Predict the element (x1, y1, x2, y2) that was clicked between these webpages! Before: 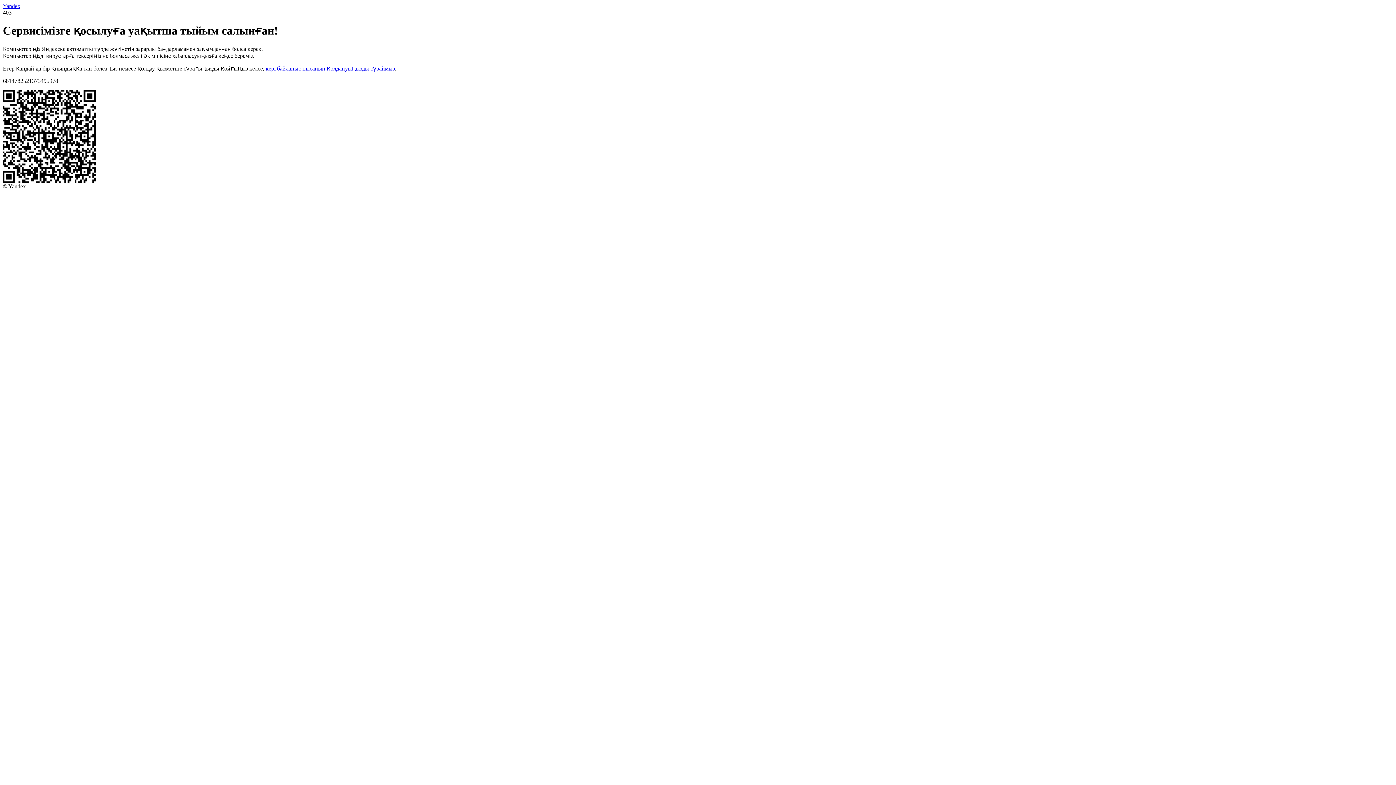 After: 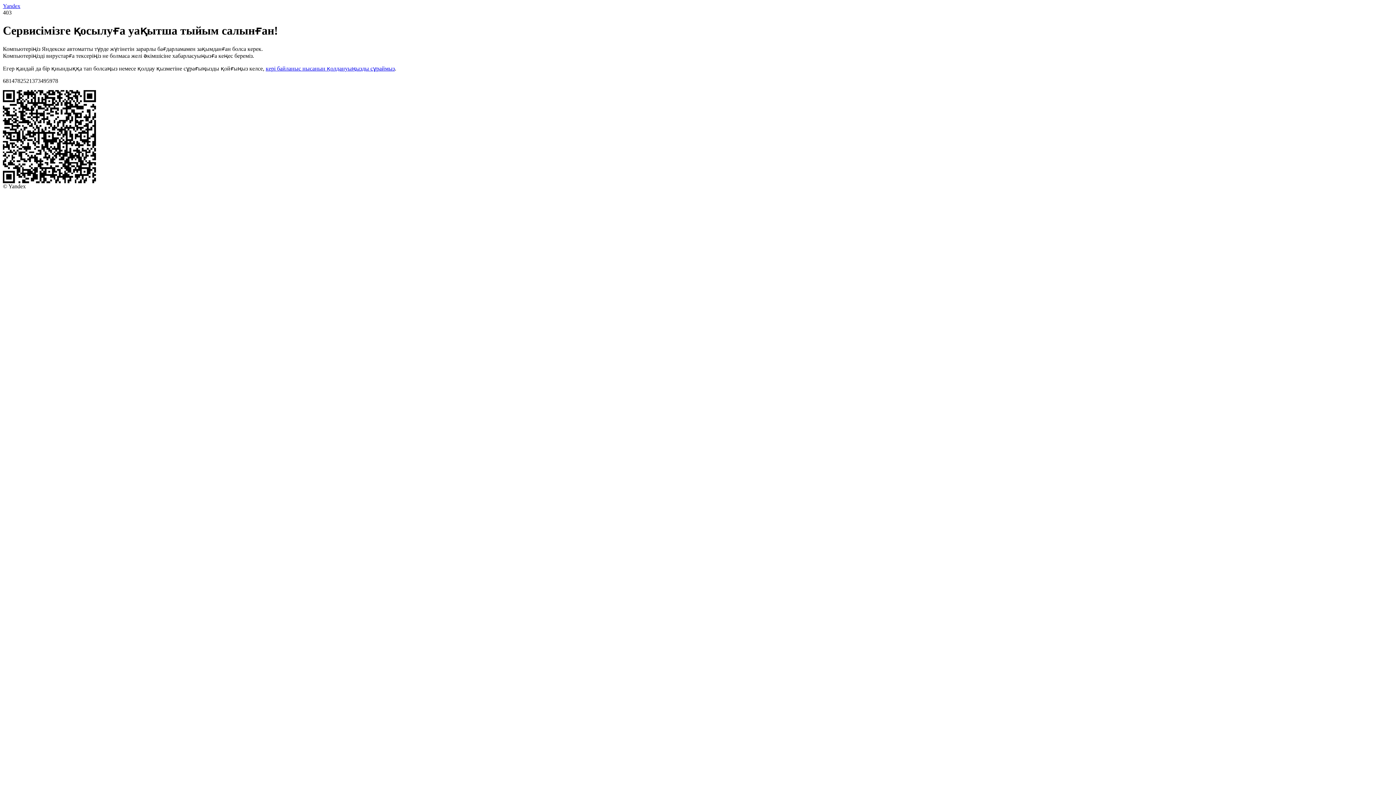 Action: label: Yandex bbox: (2, 2, 20, 9)